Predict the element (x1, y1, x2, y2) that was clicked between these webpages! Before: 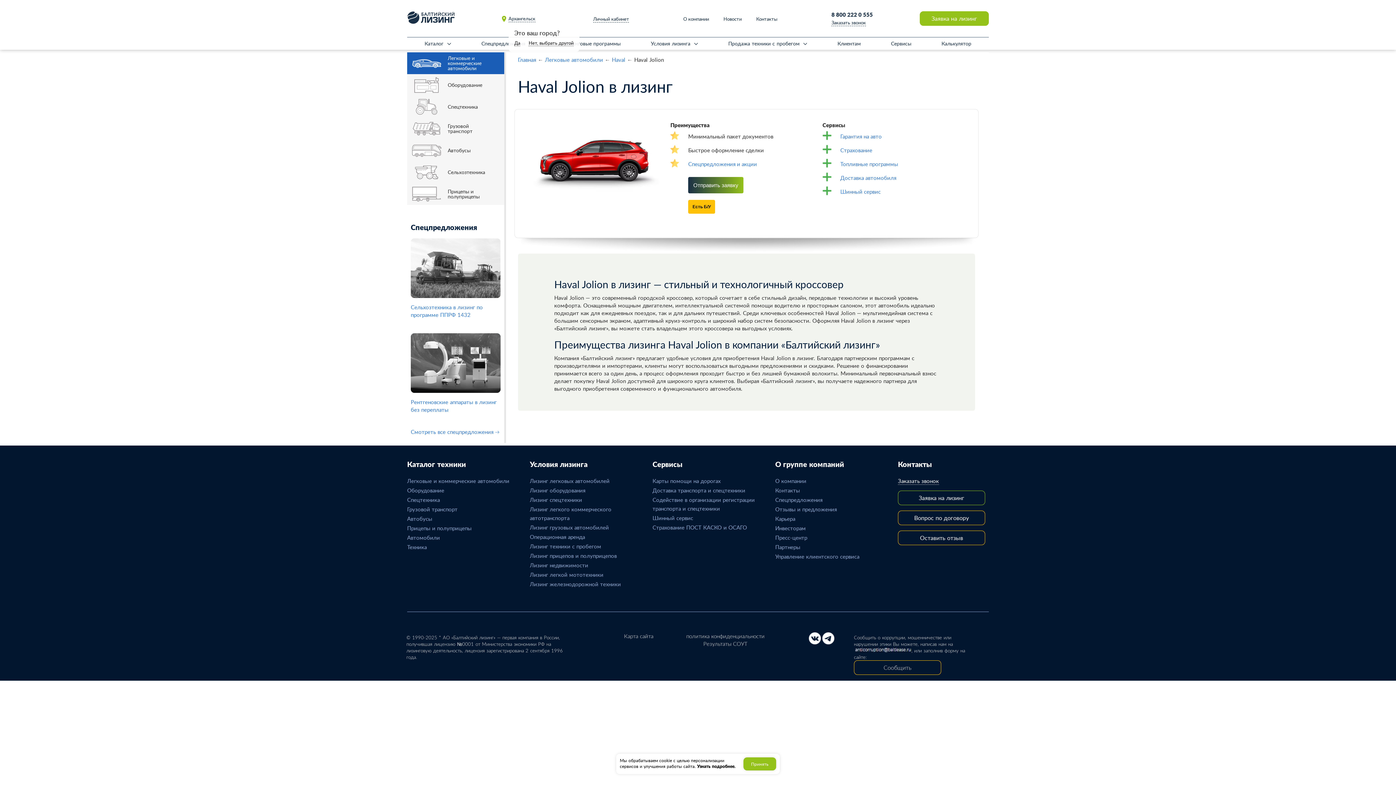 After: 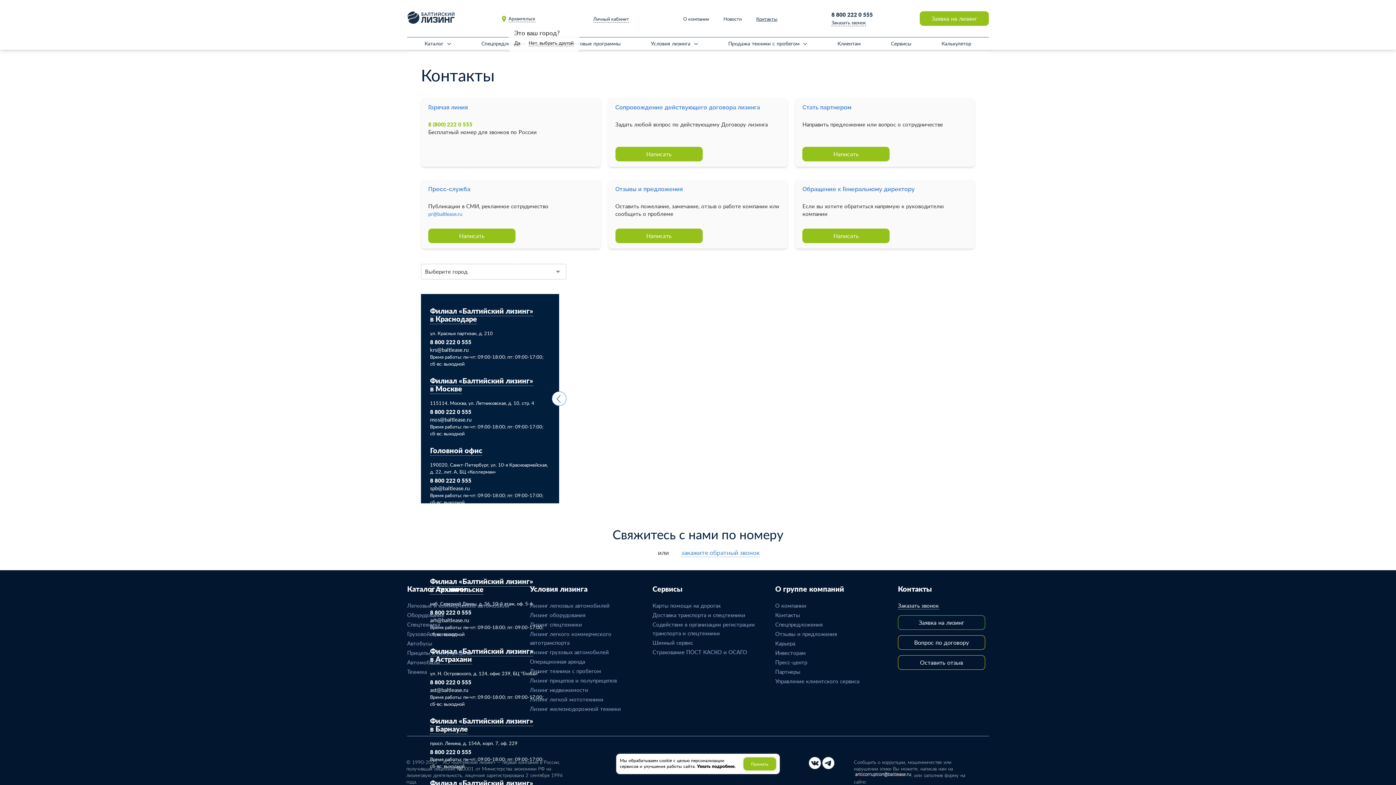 Action: label: Контакты bbox: (775, 487, 800, 494)